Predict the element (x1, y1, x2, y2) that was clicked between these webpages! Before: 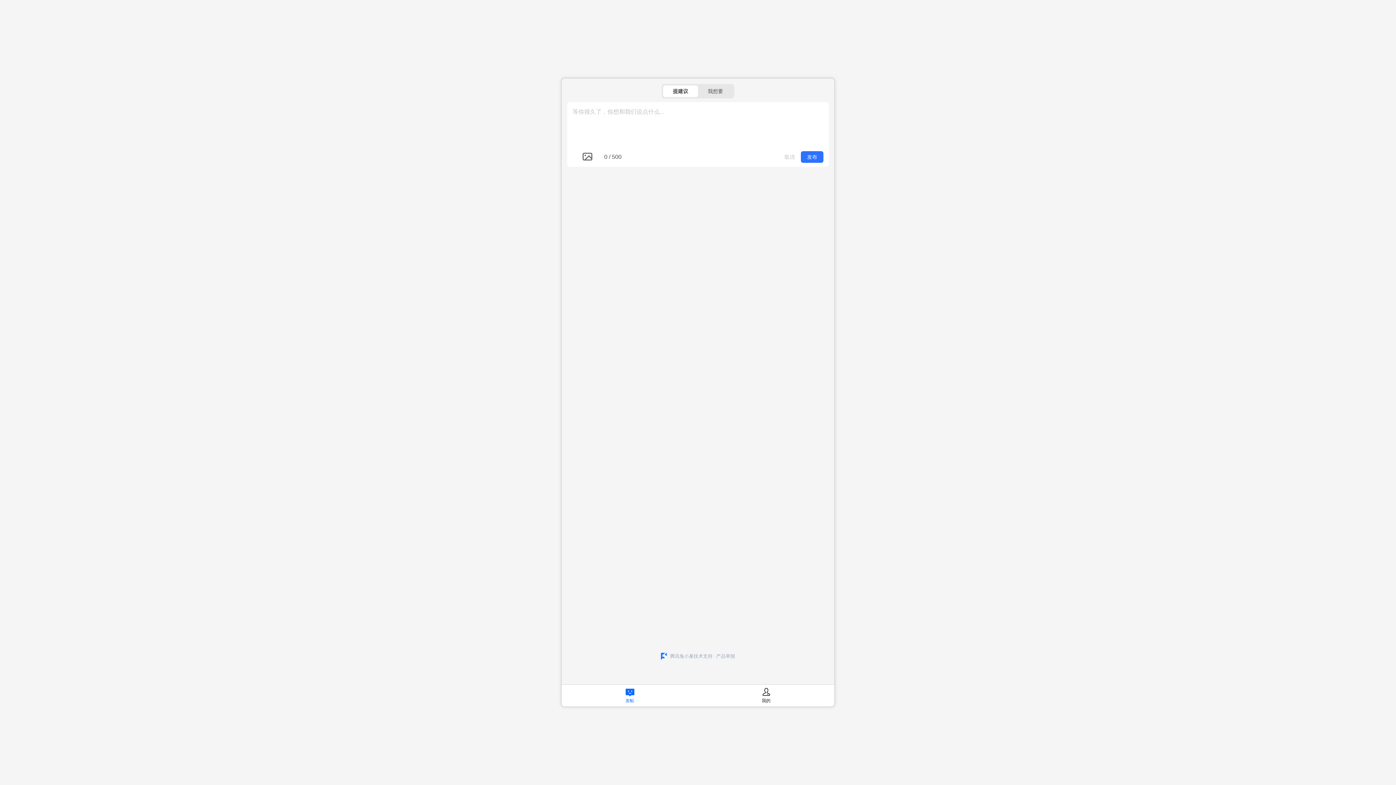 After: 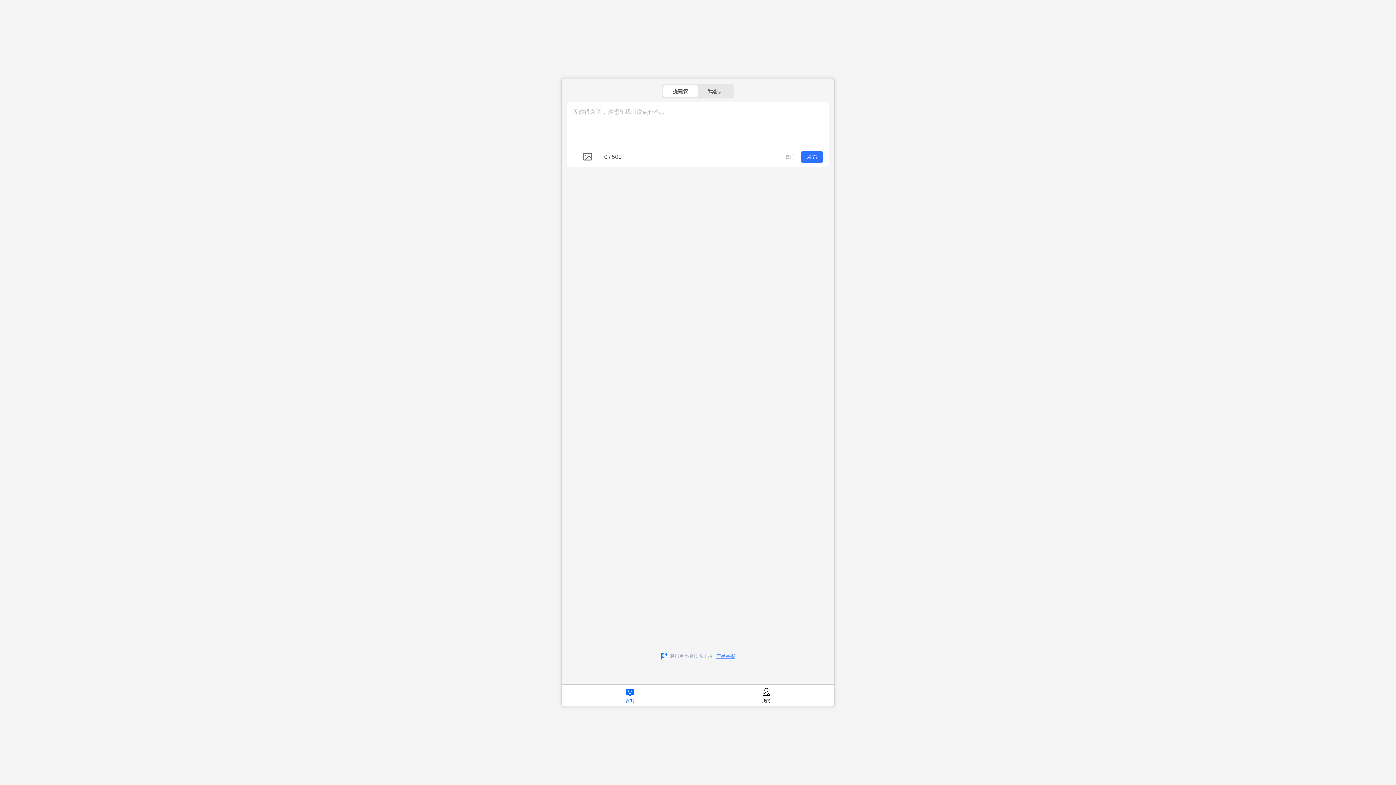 Action: label: 产品举报 bbox: (716, 652, 735, 661)